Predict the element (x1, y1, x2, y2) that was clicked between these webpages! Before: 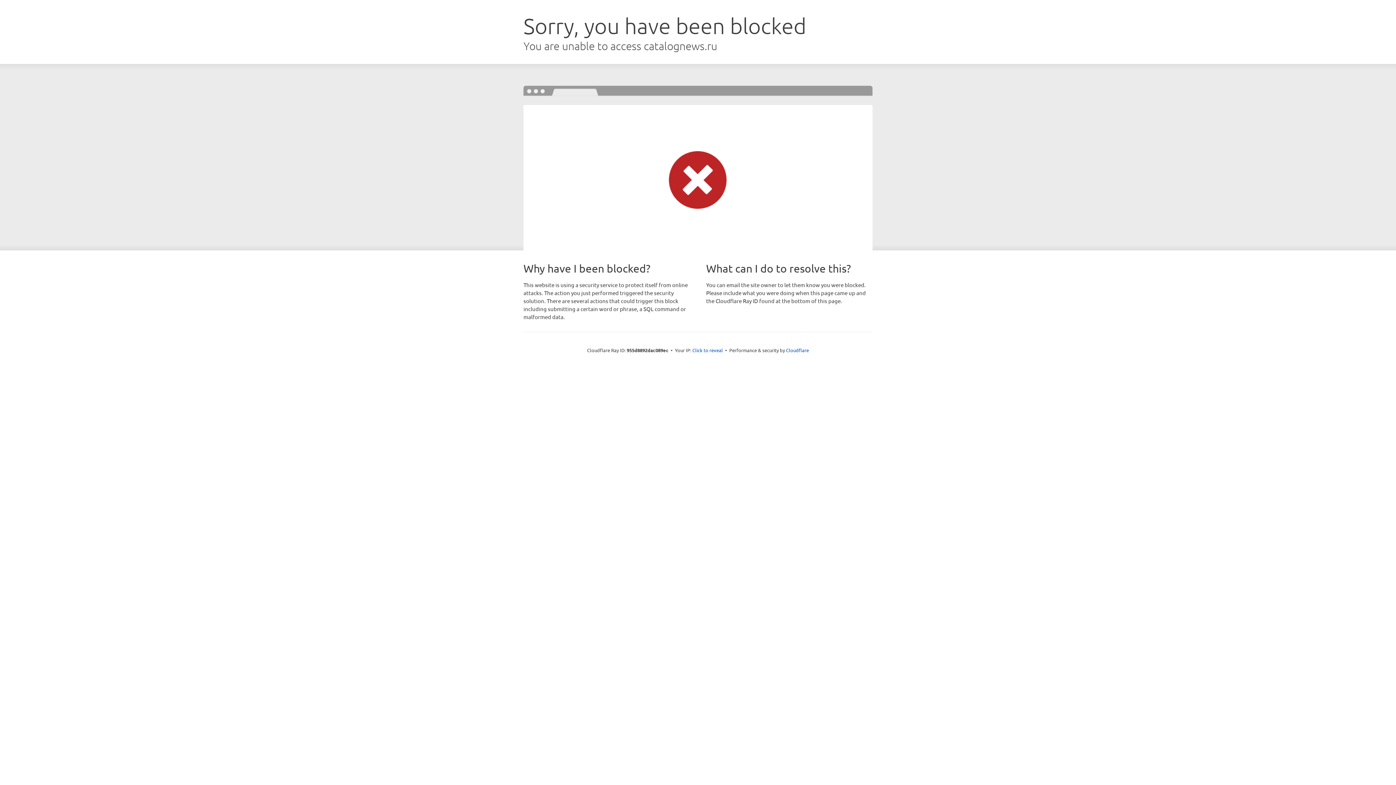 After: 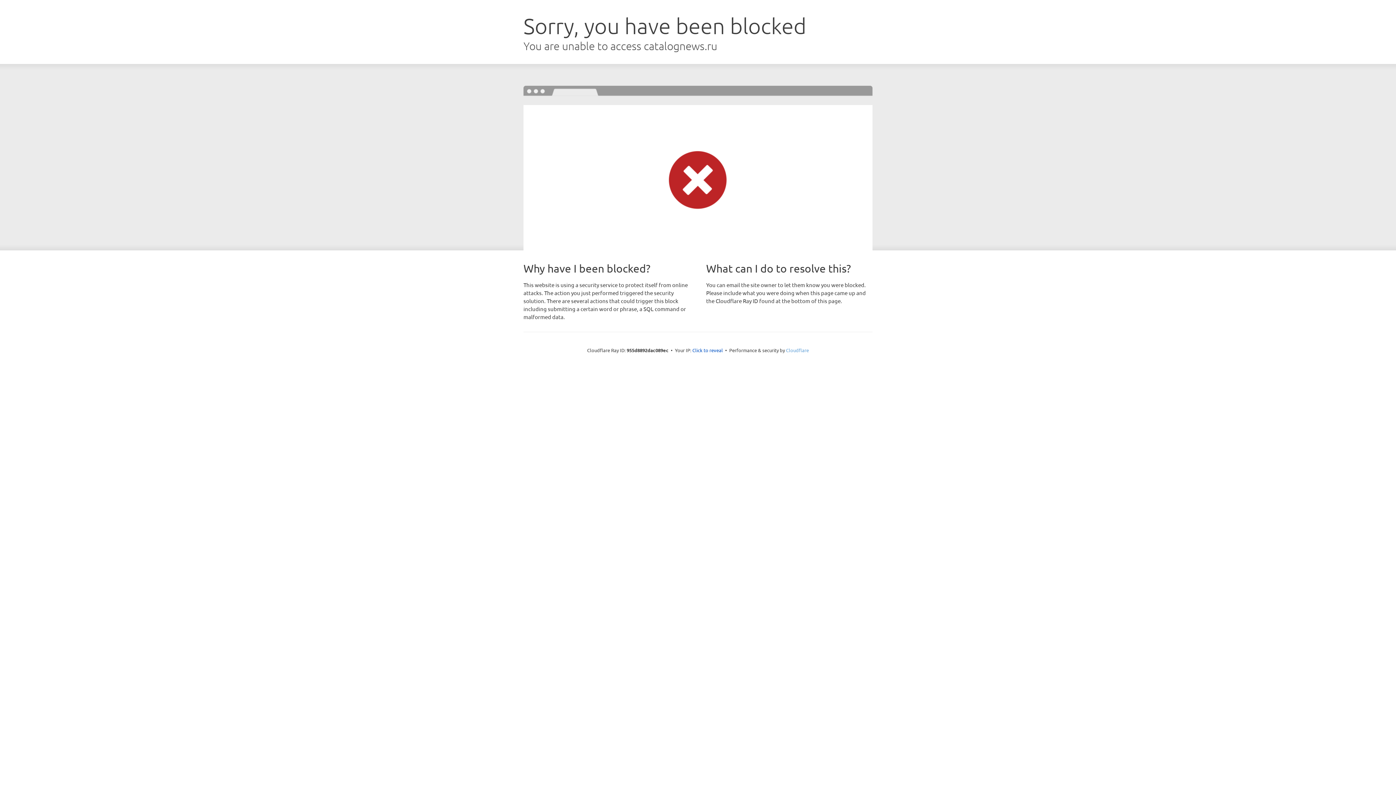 Action: bbox: (786, 347, 809, 353) label: Cloudflare